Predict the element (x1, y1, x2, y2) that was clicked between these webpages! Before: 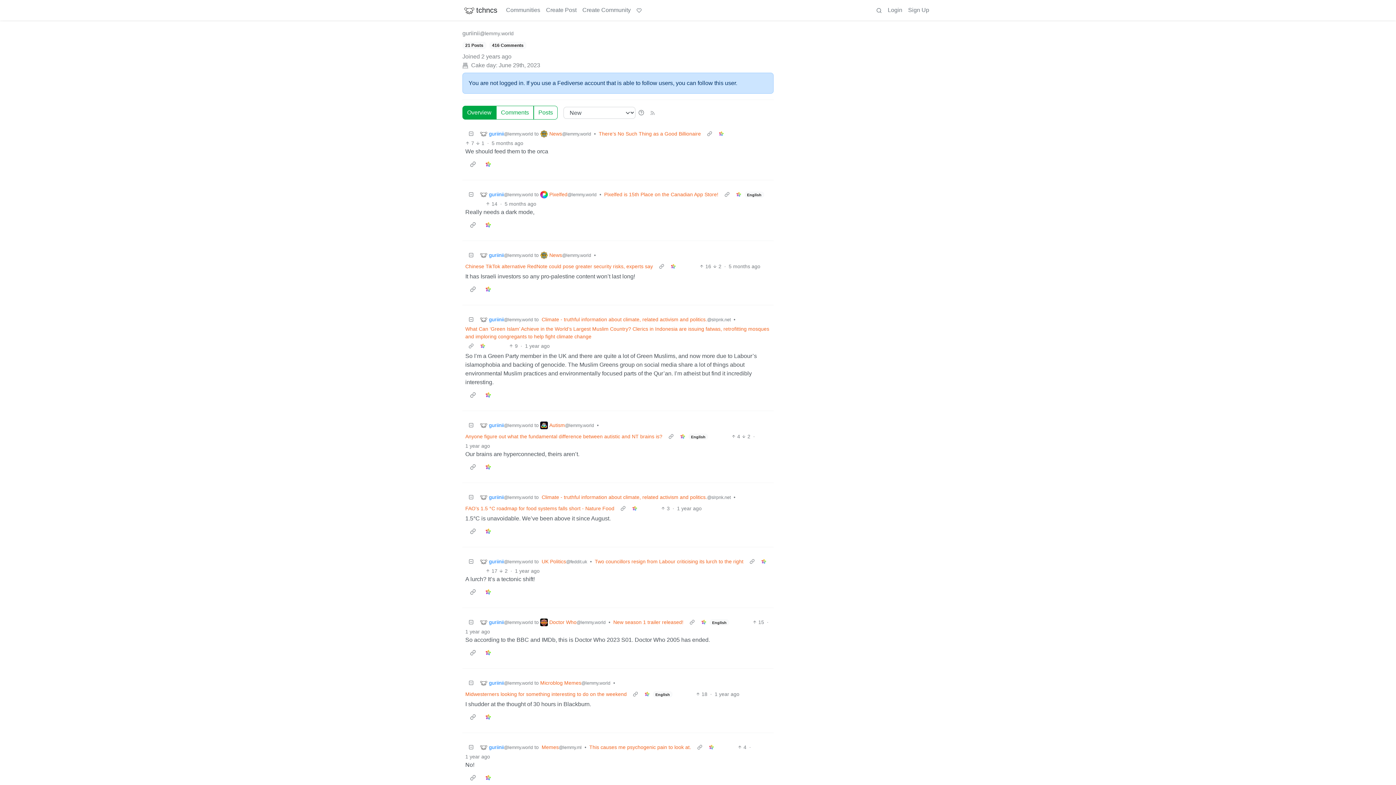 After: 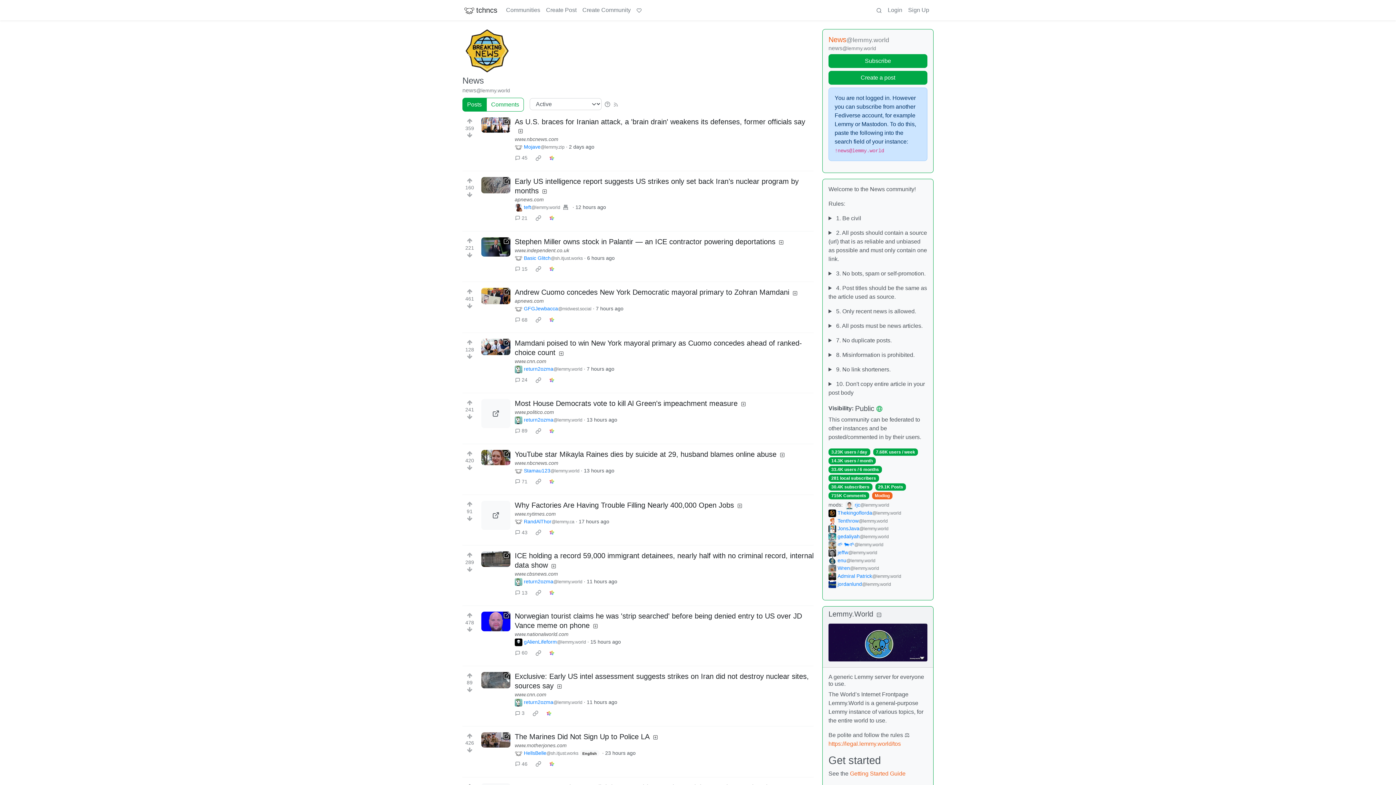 Action: bbox: (540, 251, 591, 259) label: News@lemmy.world